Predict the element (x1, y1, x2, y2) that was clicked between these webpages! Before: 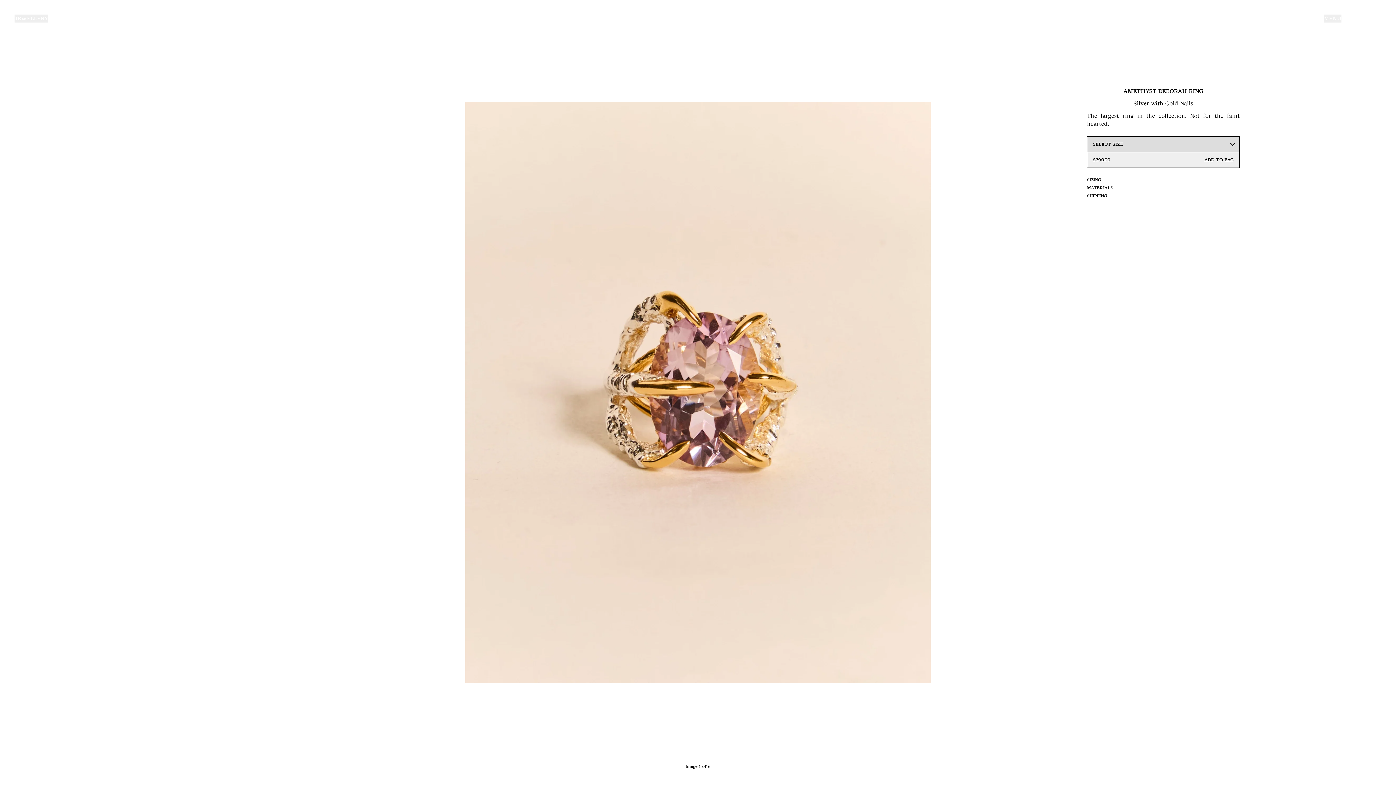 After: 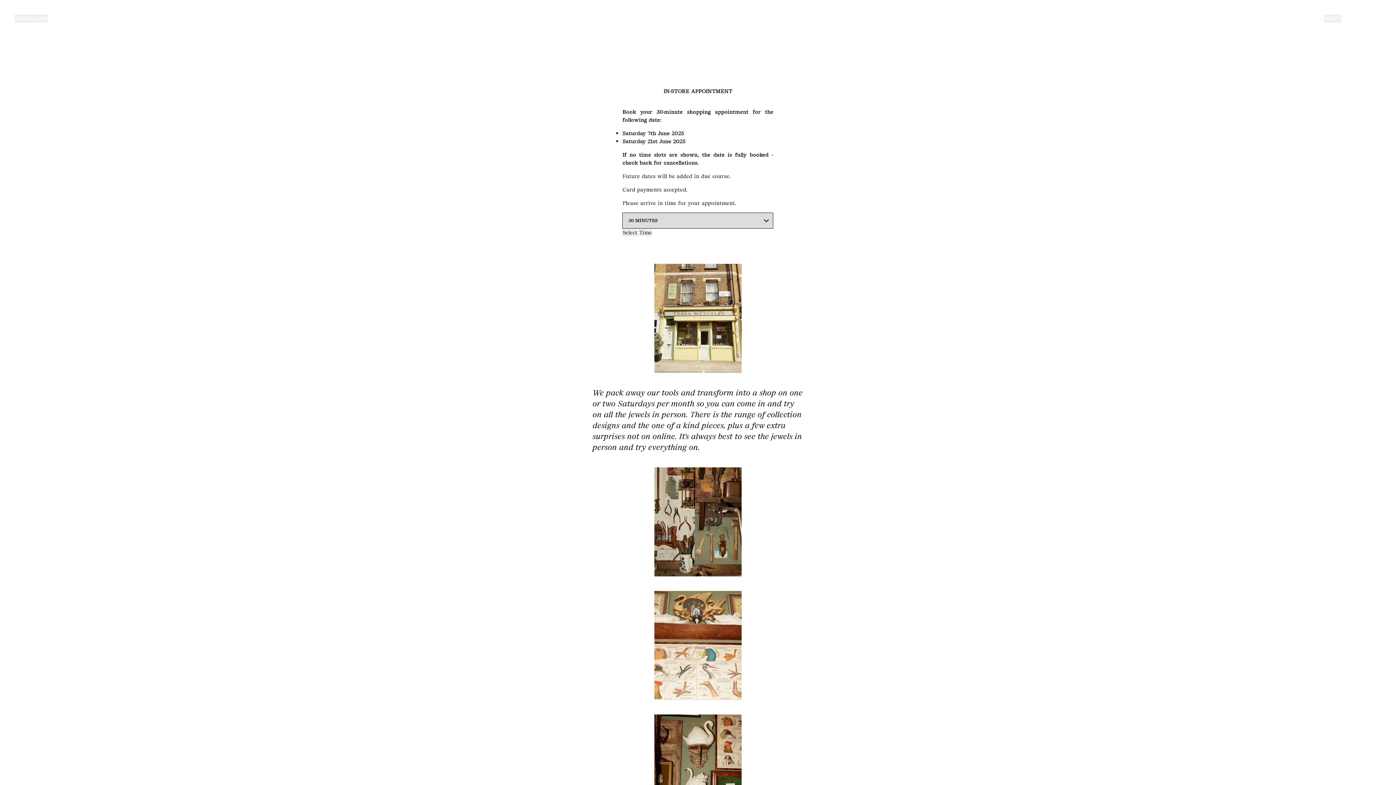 Action: label: APPOINTMENTS bbox: (64, 14, 109, 22)